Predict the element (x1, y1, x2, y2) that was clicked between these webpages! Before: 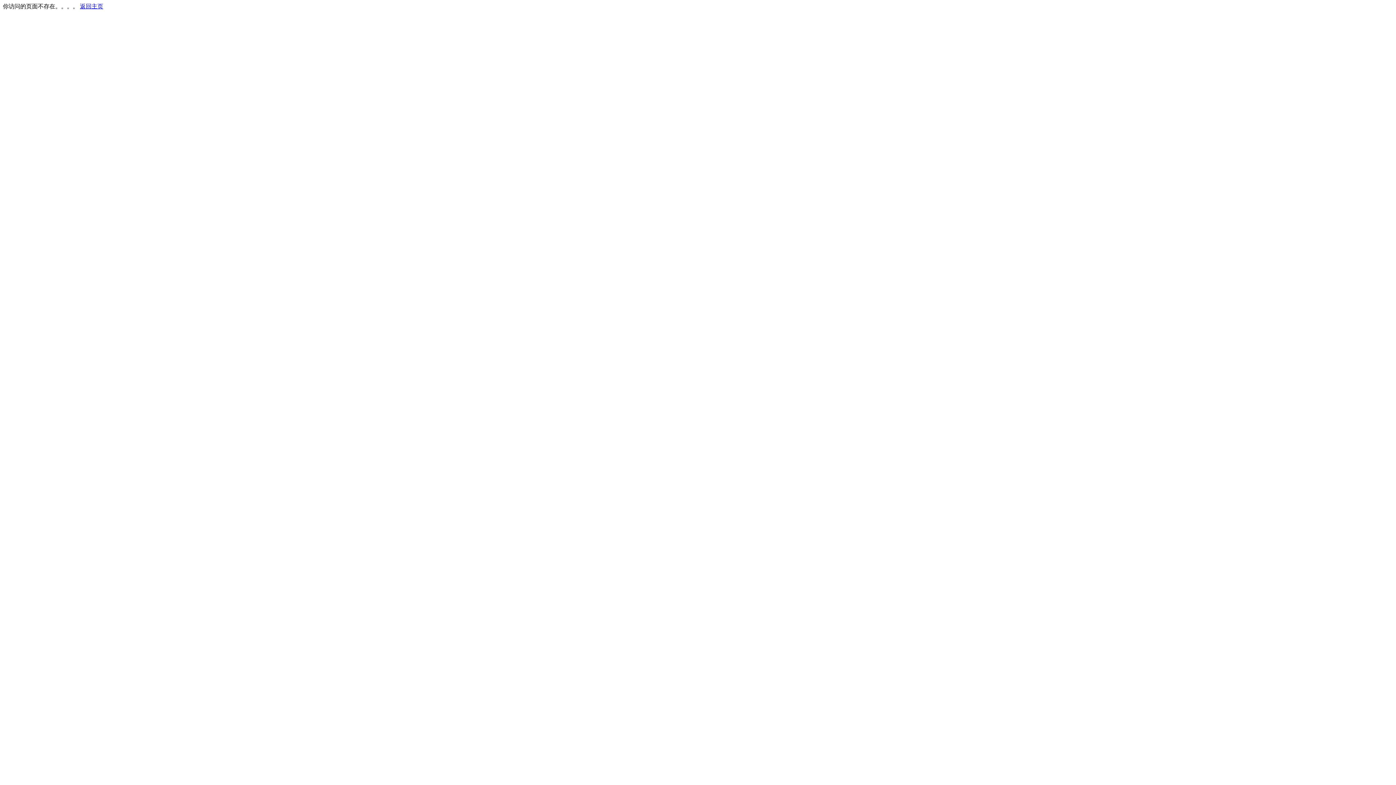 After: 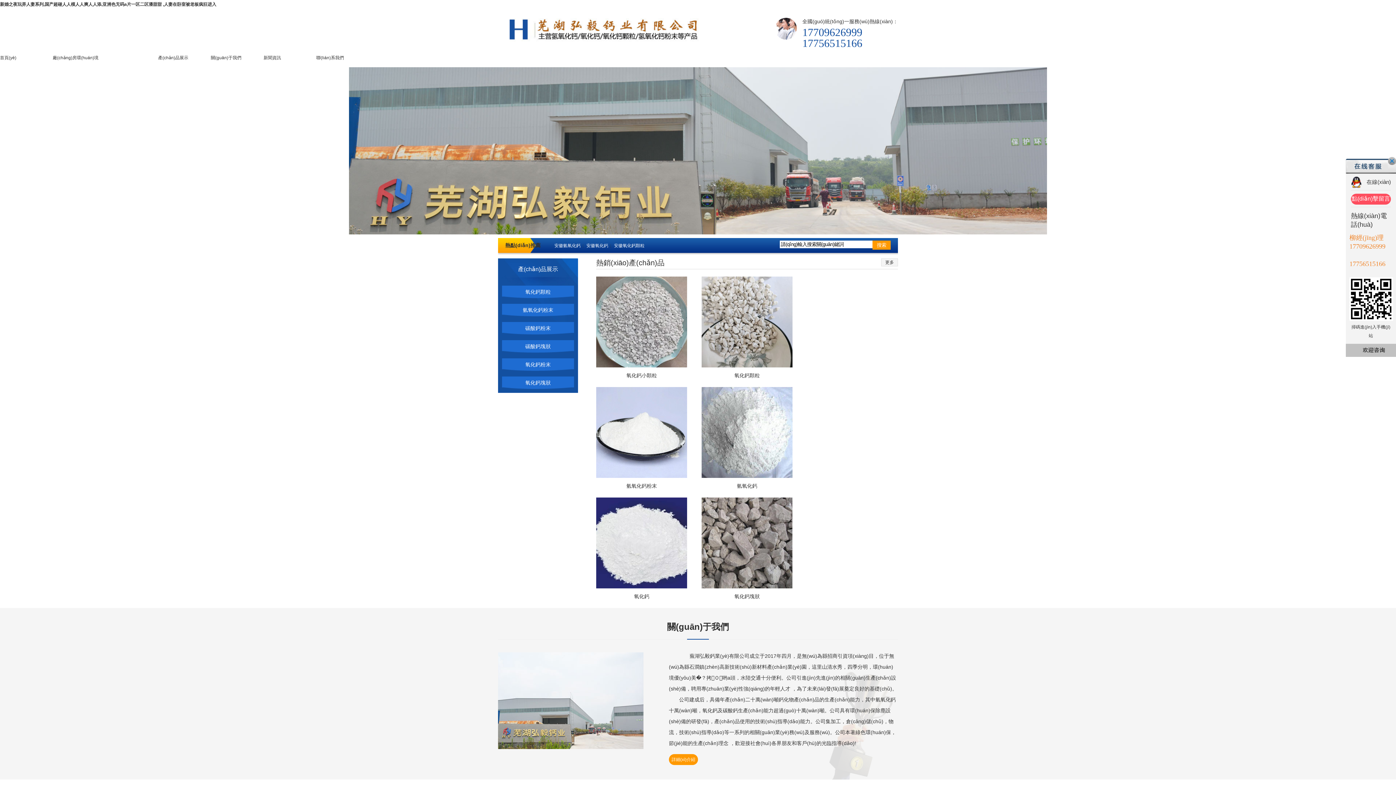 Action: label: 返回主页 bbox: (80, 3, 103, 9)